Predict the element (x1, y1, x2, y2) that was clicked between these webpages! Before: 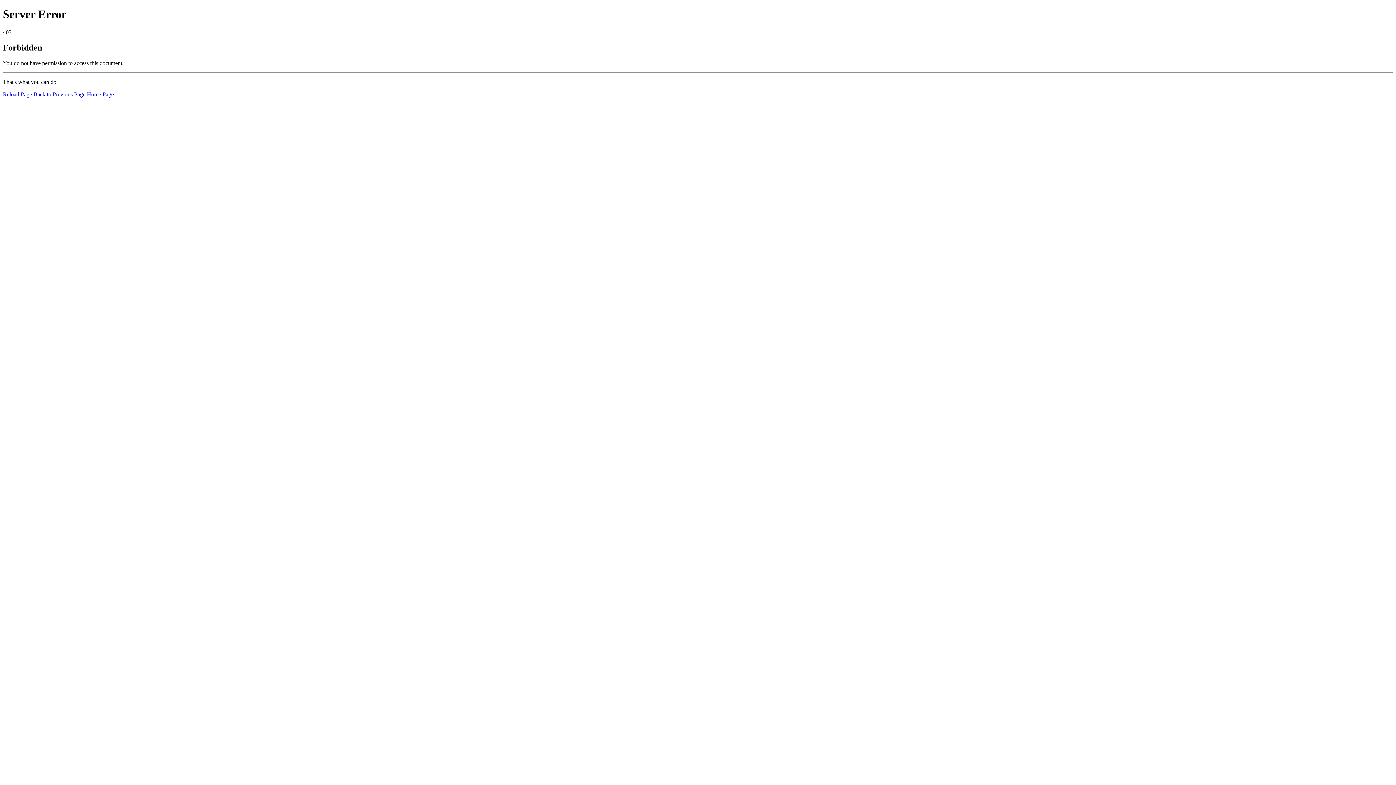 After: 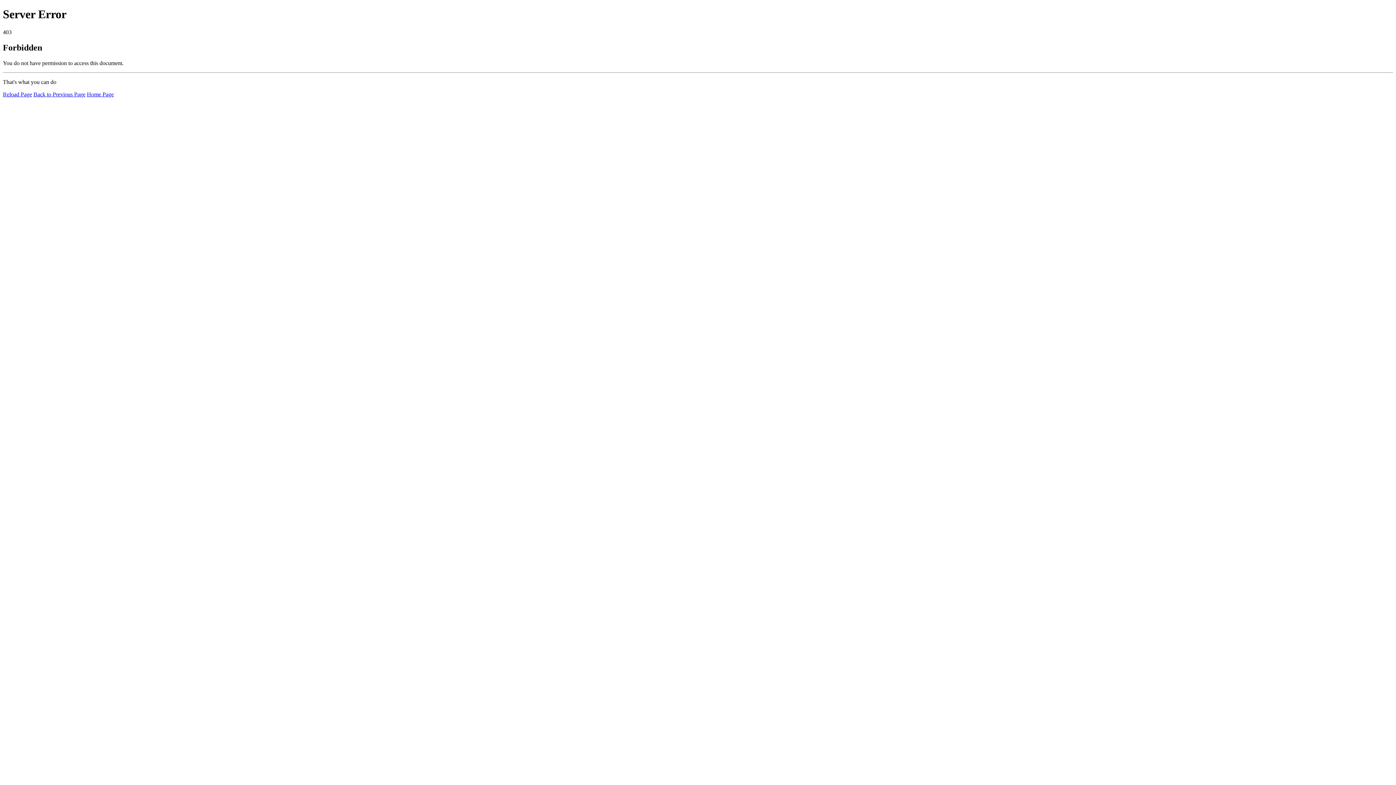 Action: label: Reload Page bbox: (2, 91, 32, 97)